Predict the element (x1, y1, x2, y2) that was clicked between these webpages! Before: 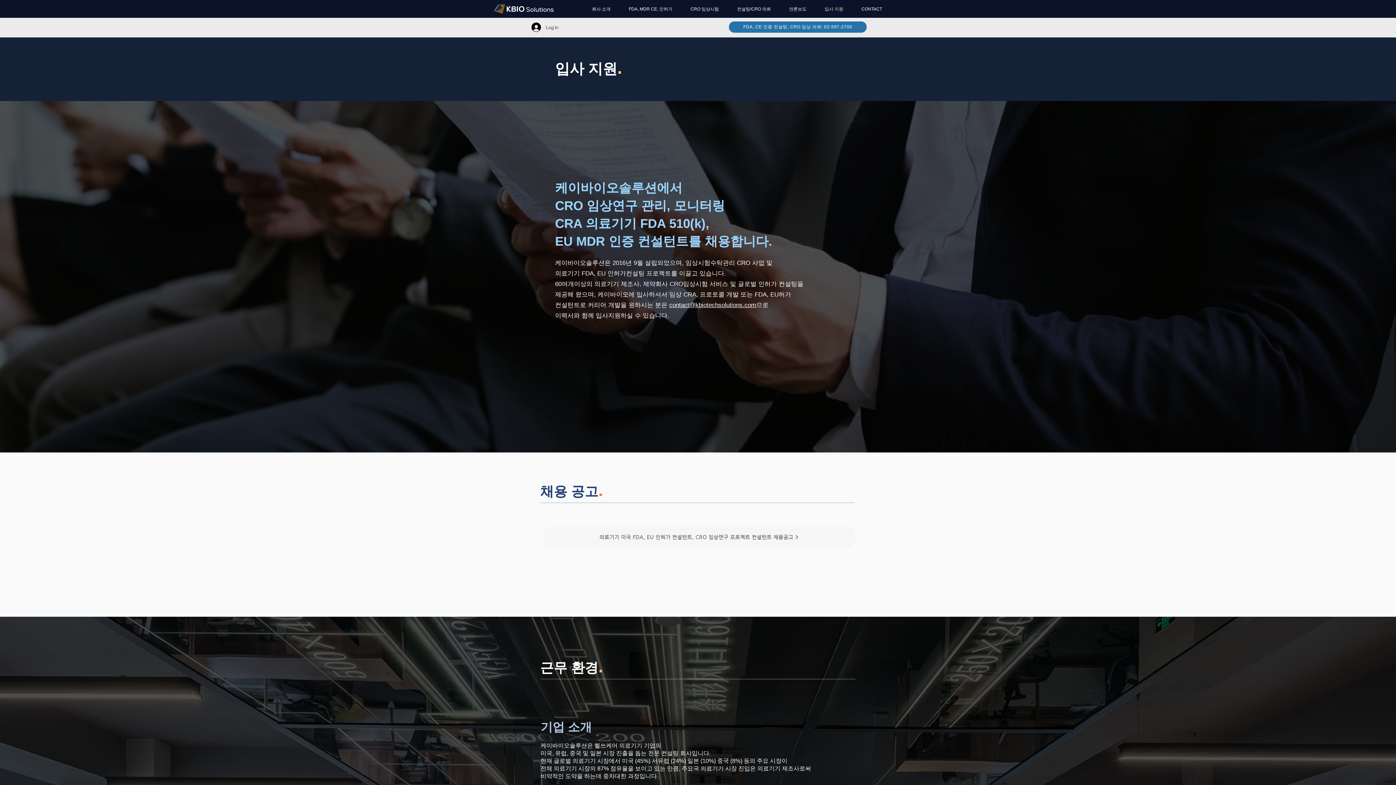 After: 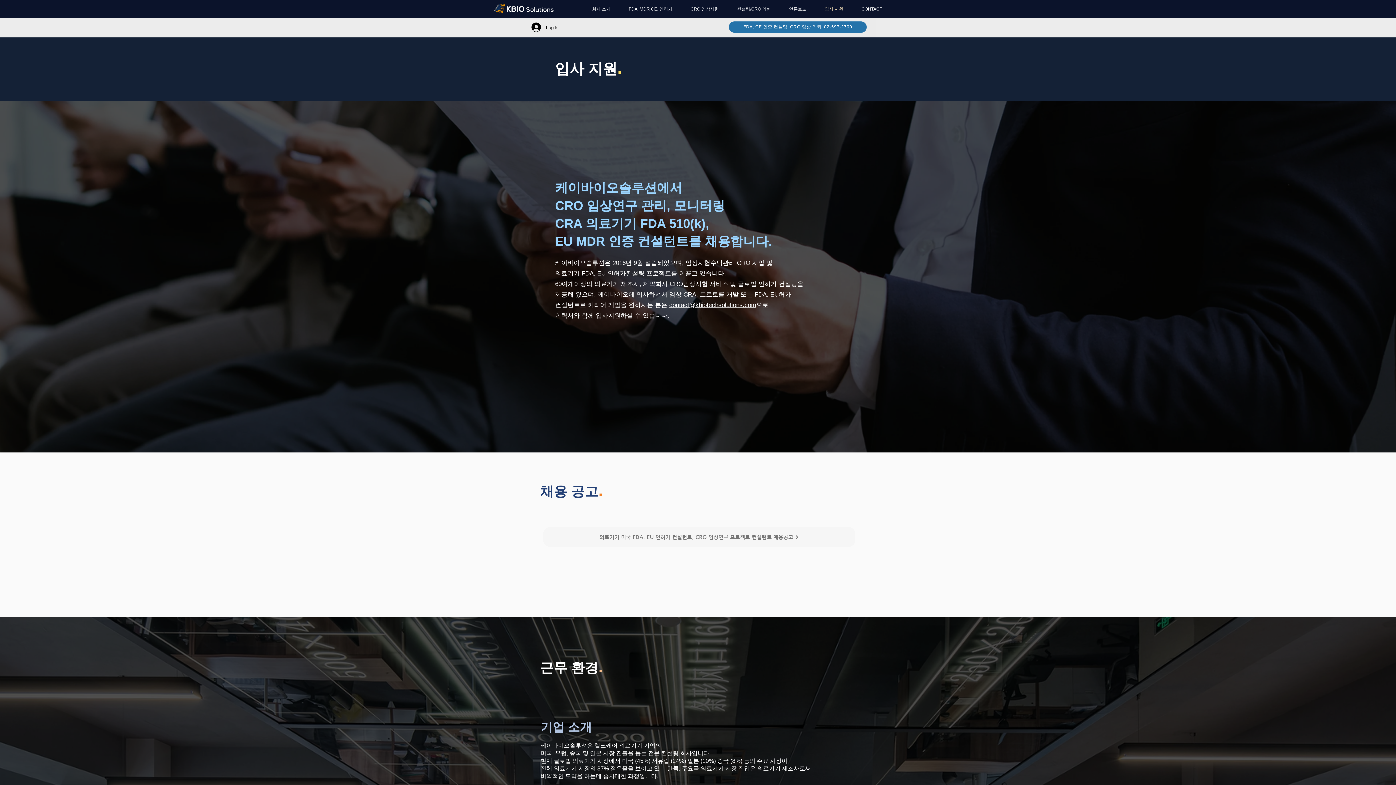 Action: bbox: (669, 301, 756, 308) label: contact@kbiotechsolutions.com